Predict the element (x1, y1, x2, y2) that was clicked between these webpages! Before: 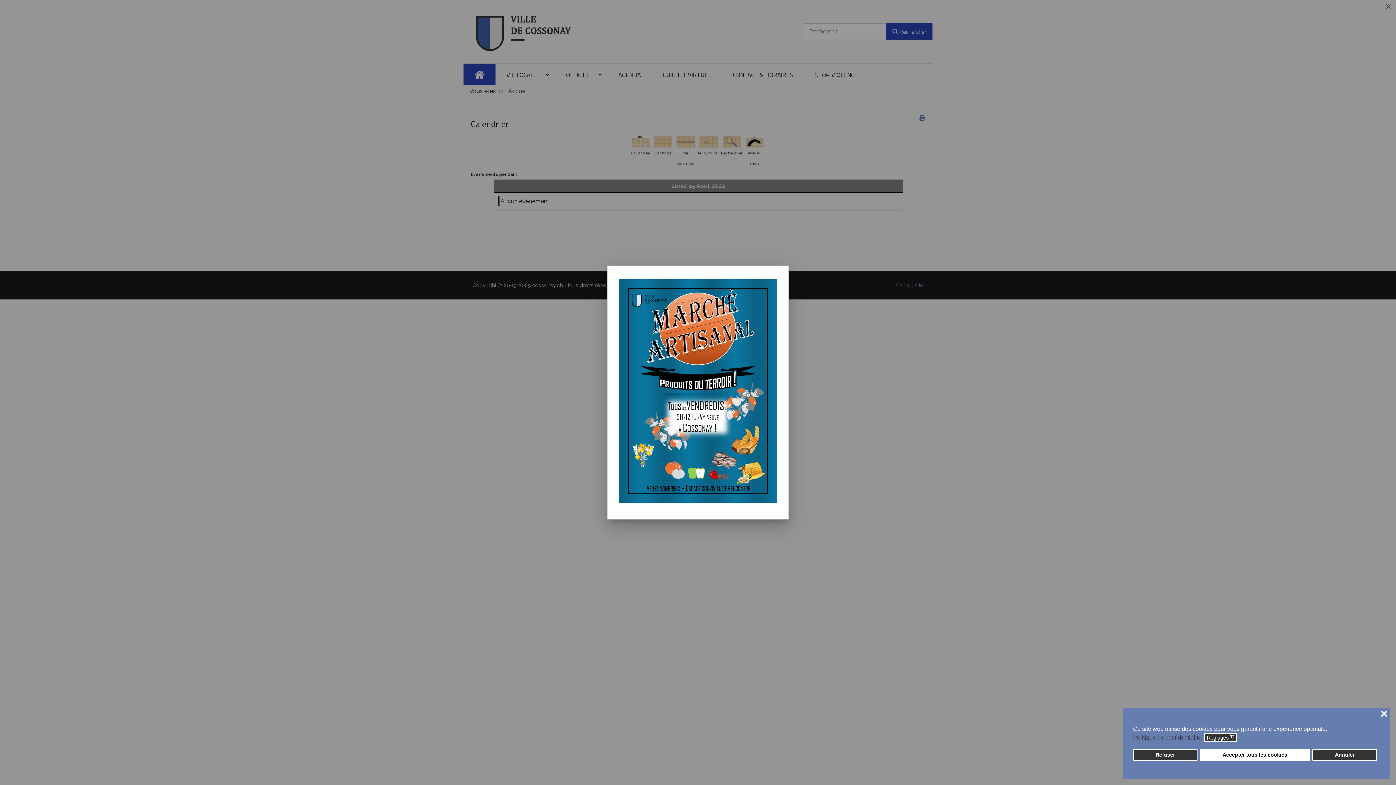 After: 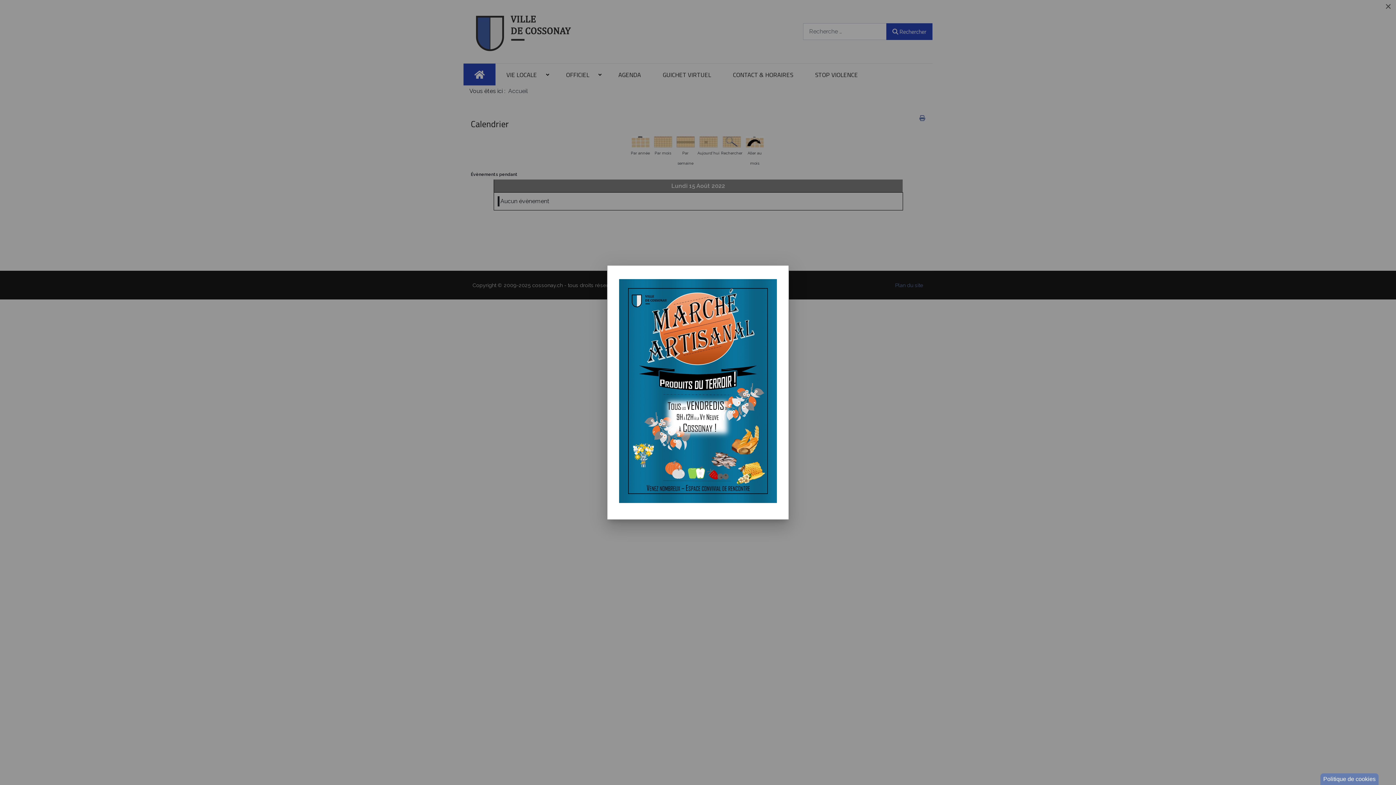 Action: label: Accepter tous les cookies bbox: (1200, 749, 1310, 761)